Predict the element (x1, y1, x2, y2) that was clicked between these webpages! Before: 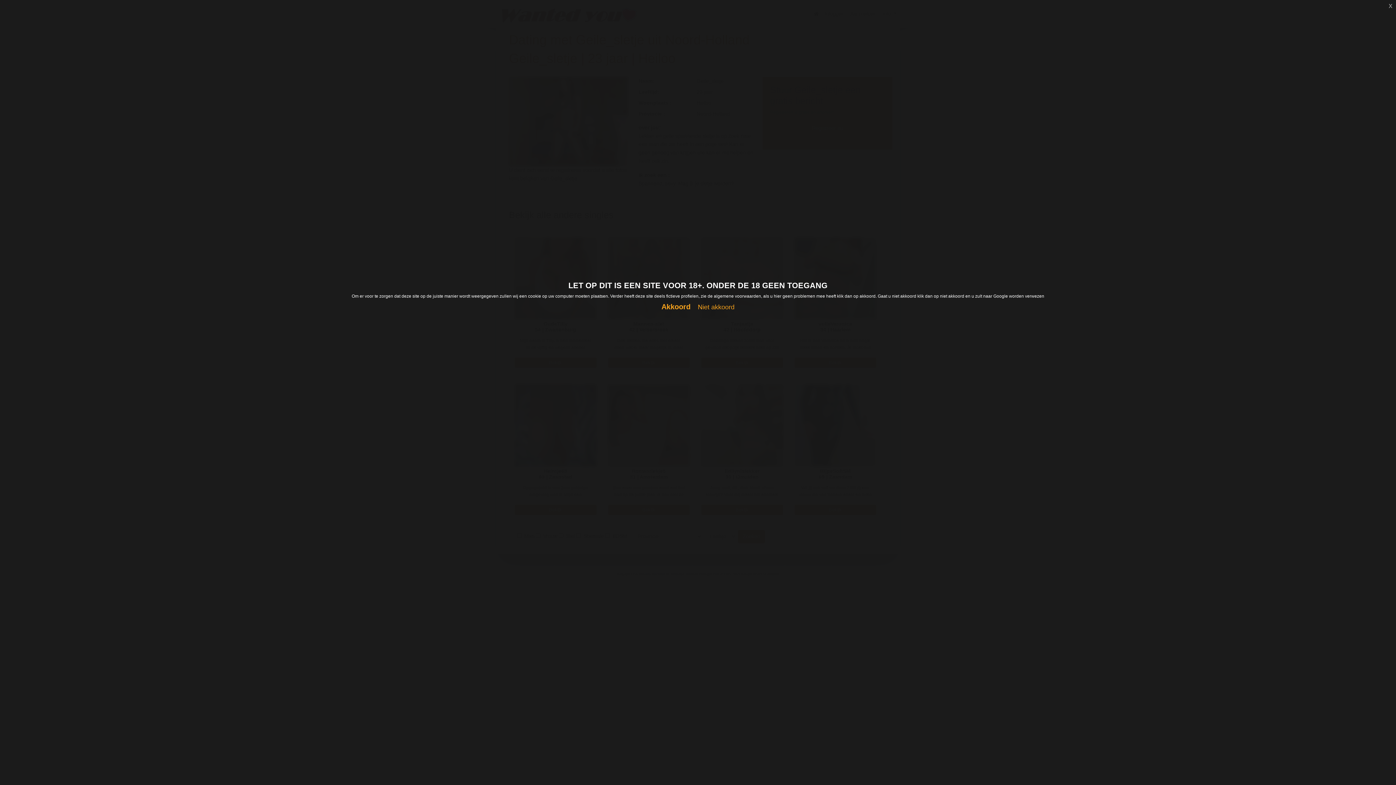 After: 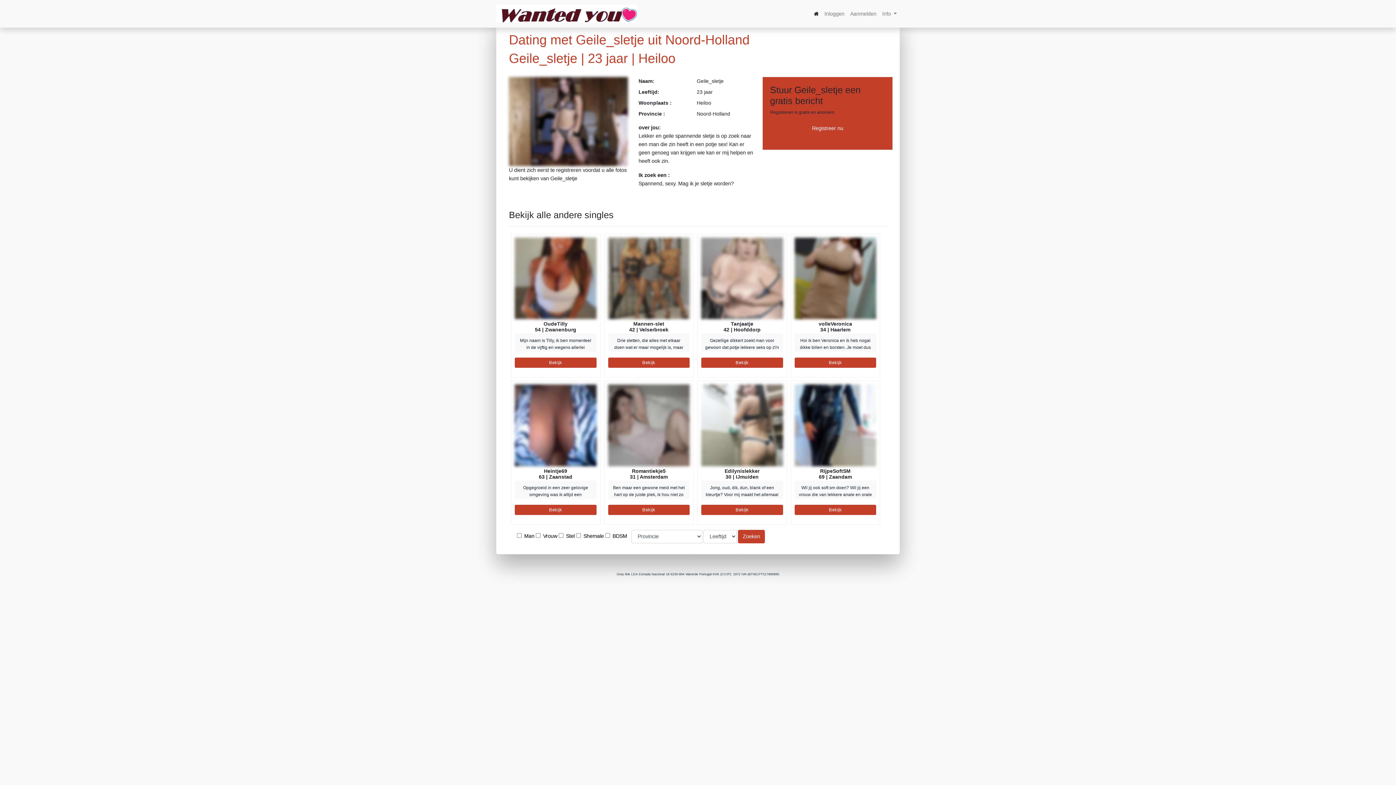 Action: label: Akkoord bbox: (661, 302, 690, 310)